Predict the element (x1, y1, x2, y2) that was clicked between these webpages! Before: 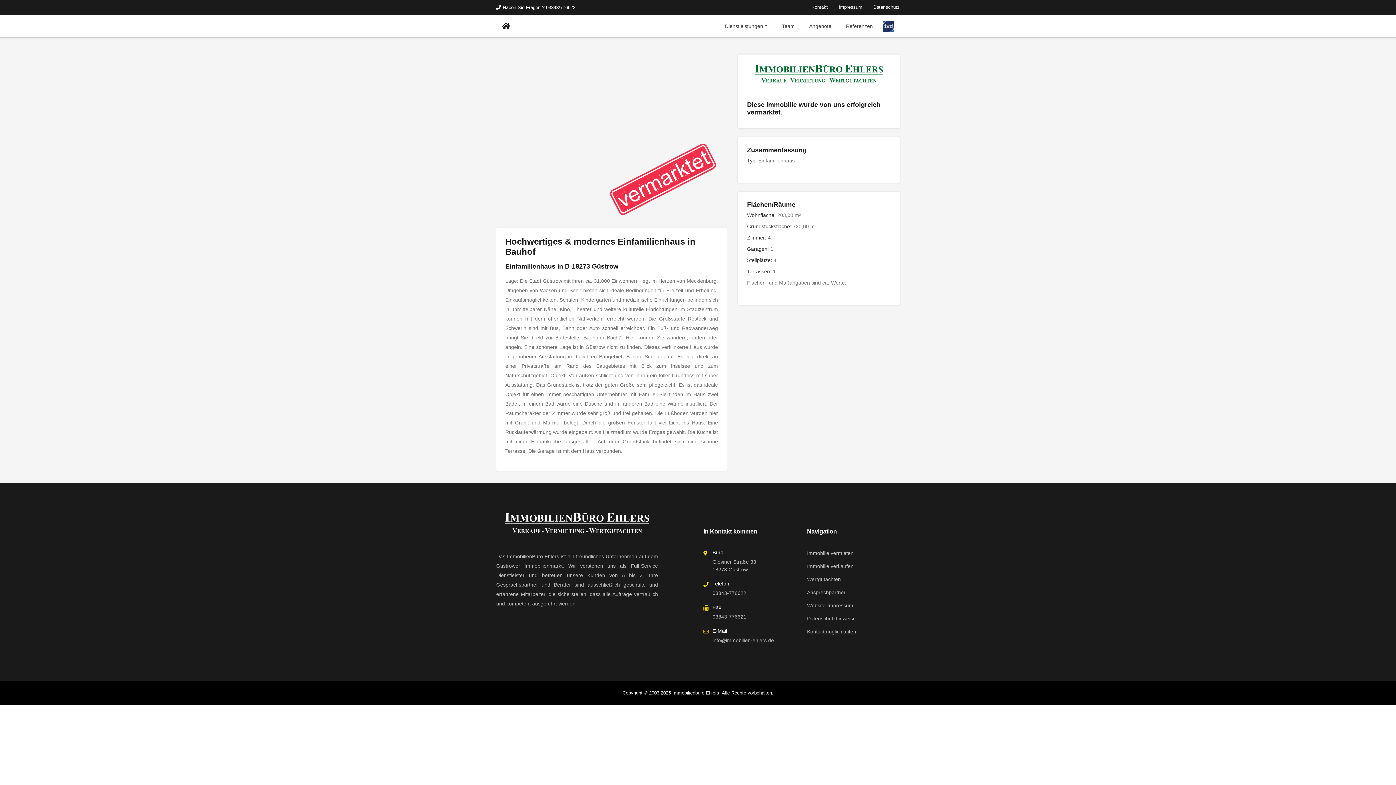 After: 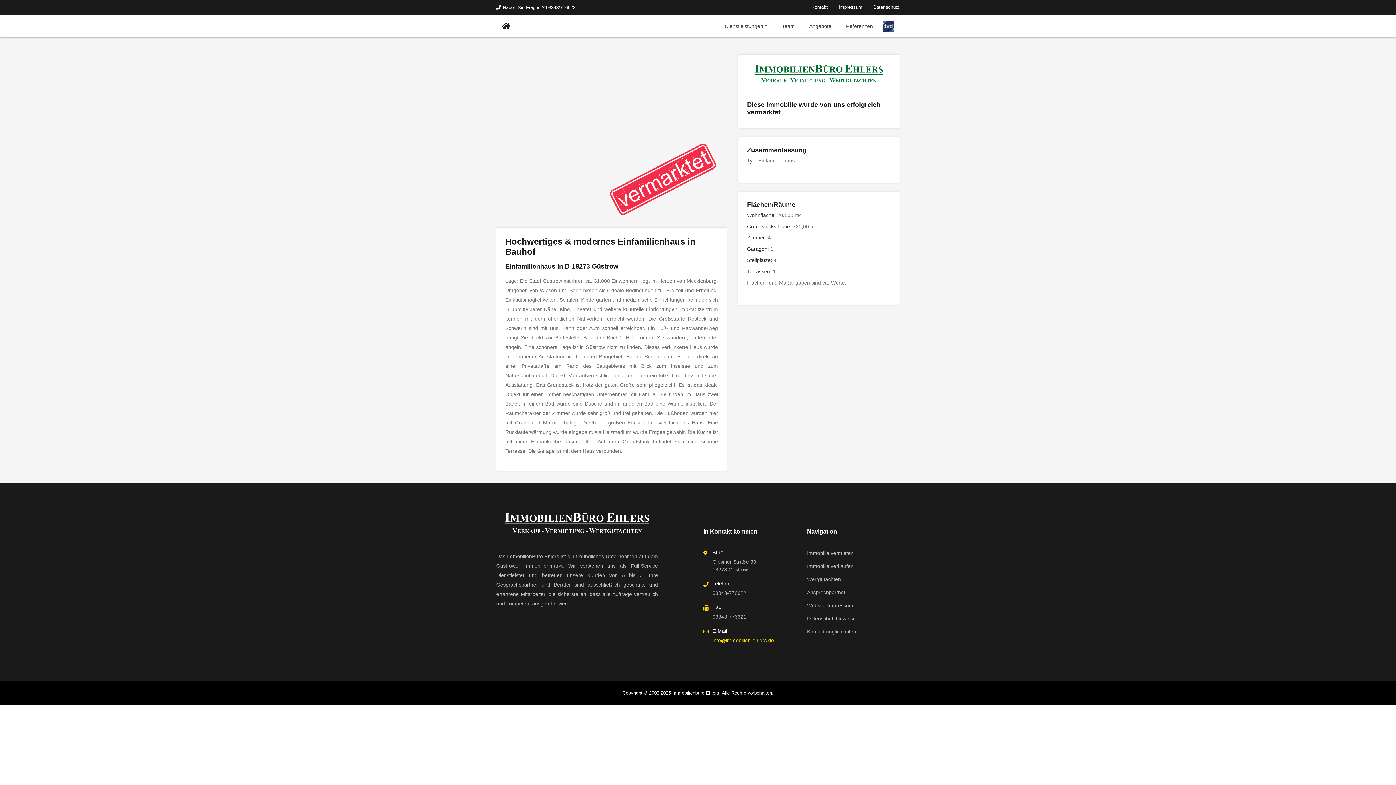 Action: bbox: (712, 637, 774, 643) label: info@immobilien-ehlers.de